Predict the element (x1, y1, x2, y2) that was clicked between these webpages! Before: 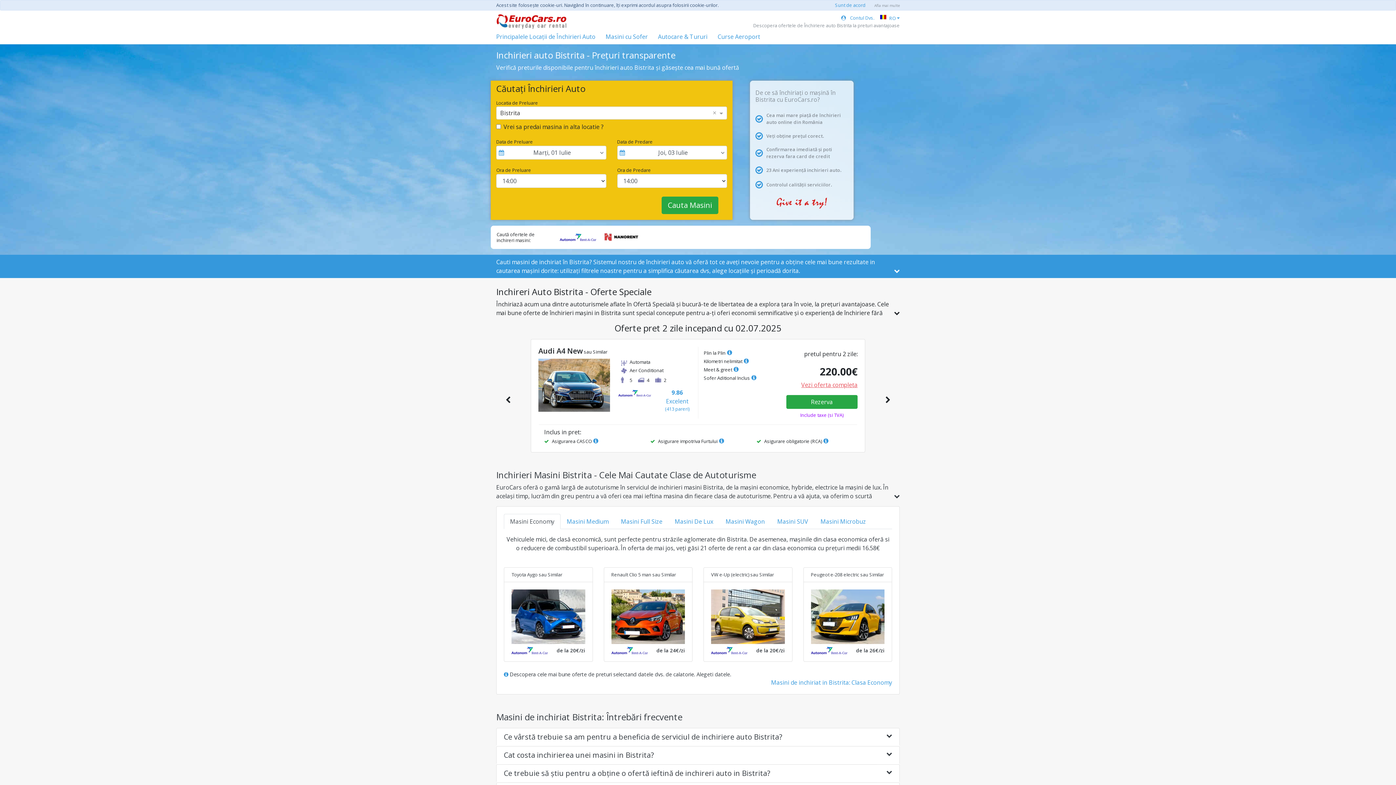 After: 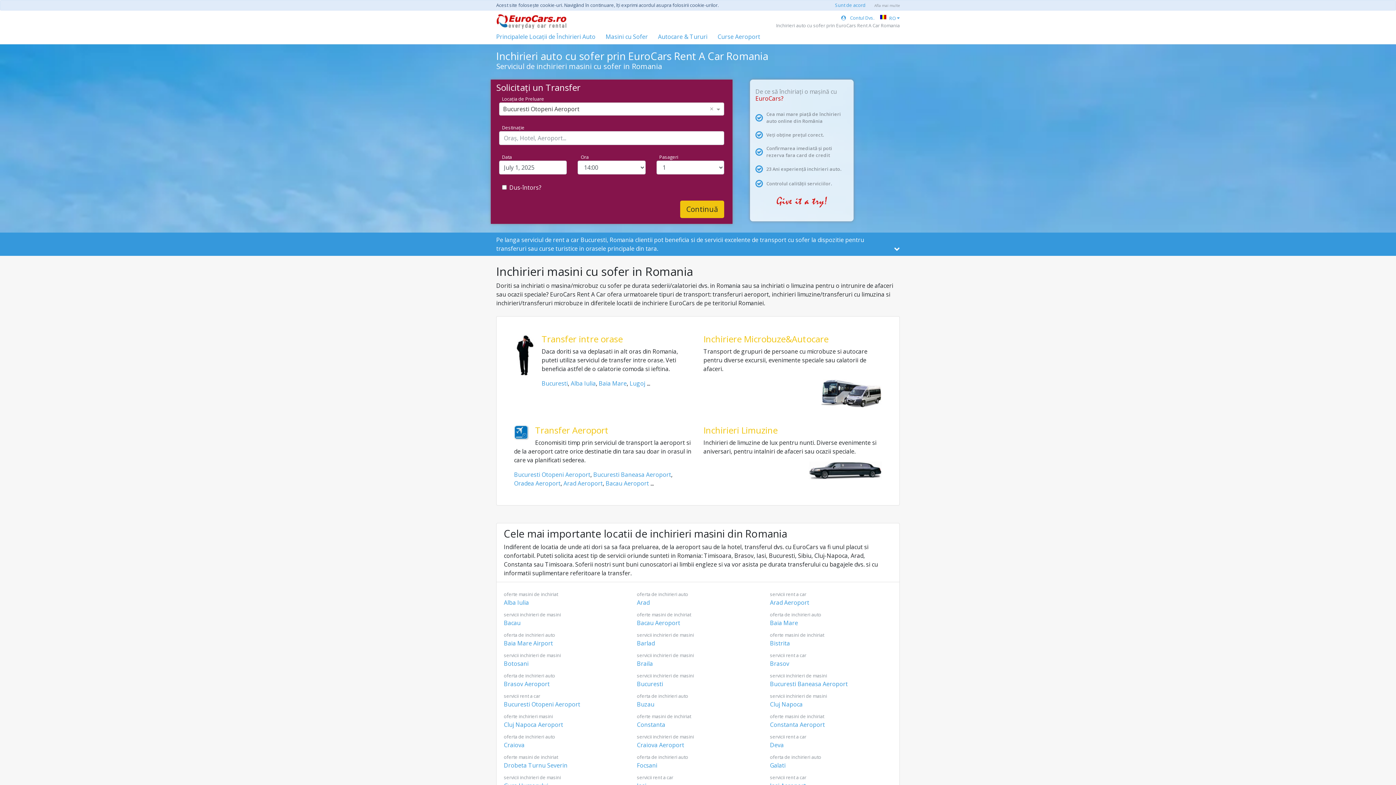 Action: bbox: (605, 32, 648, 41) label: Masini cu Sofer